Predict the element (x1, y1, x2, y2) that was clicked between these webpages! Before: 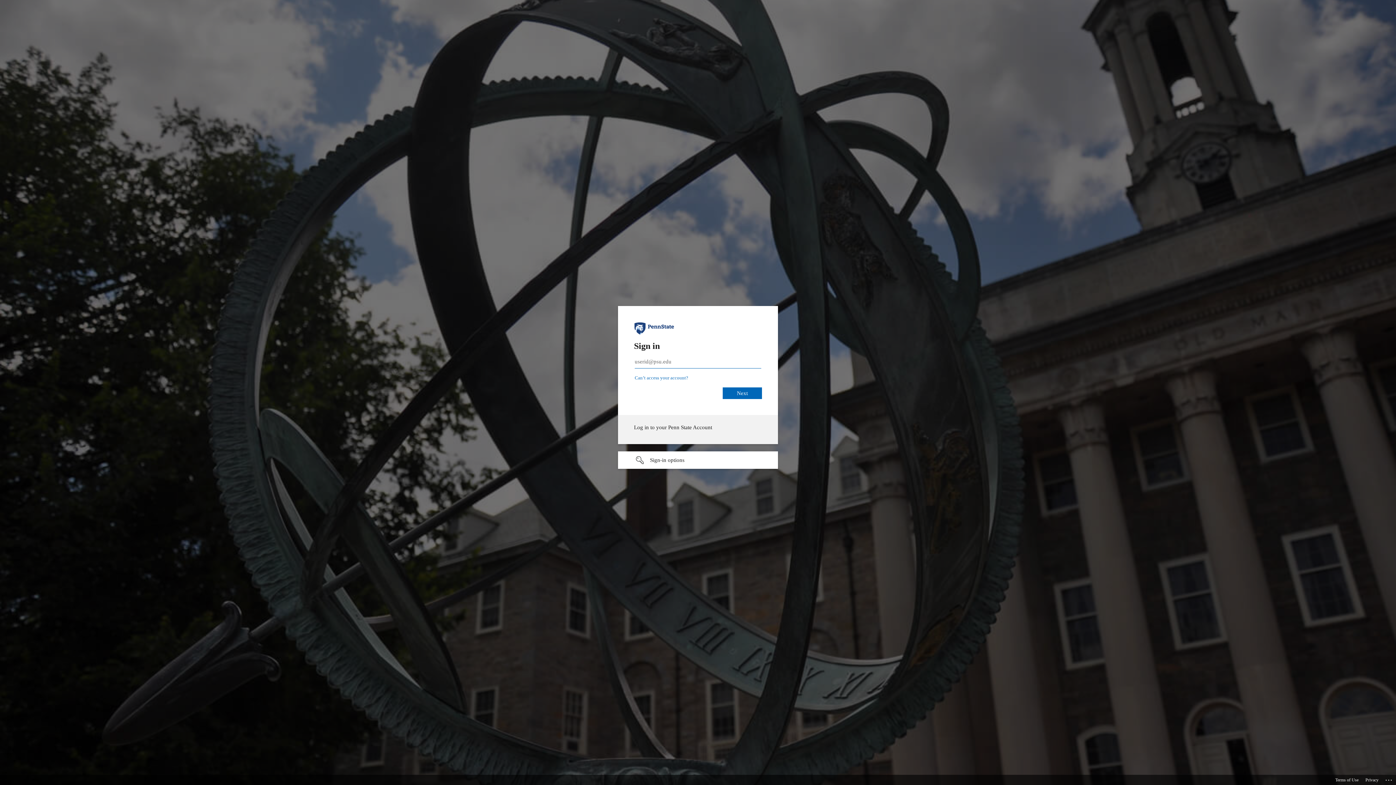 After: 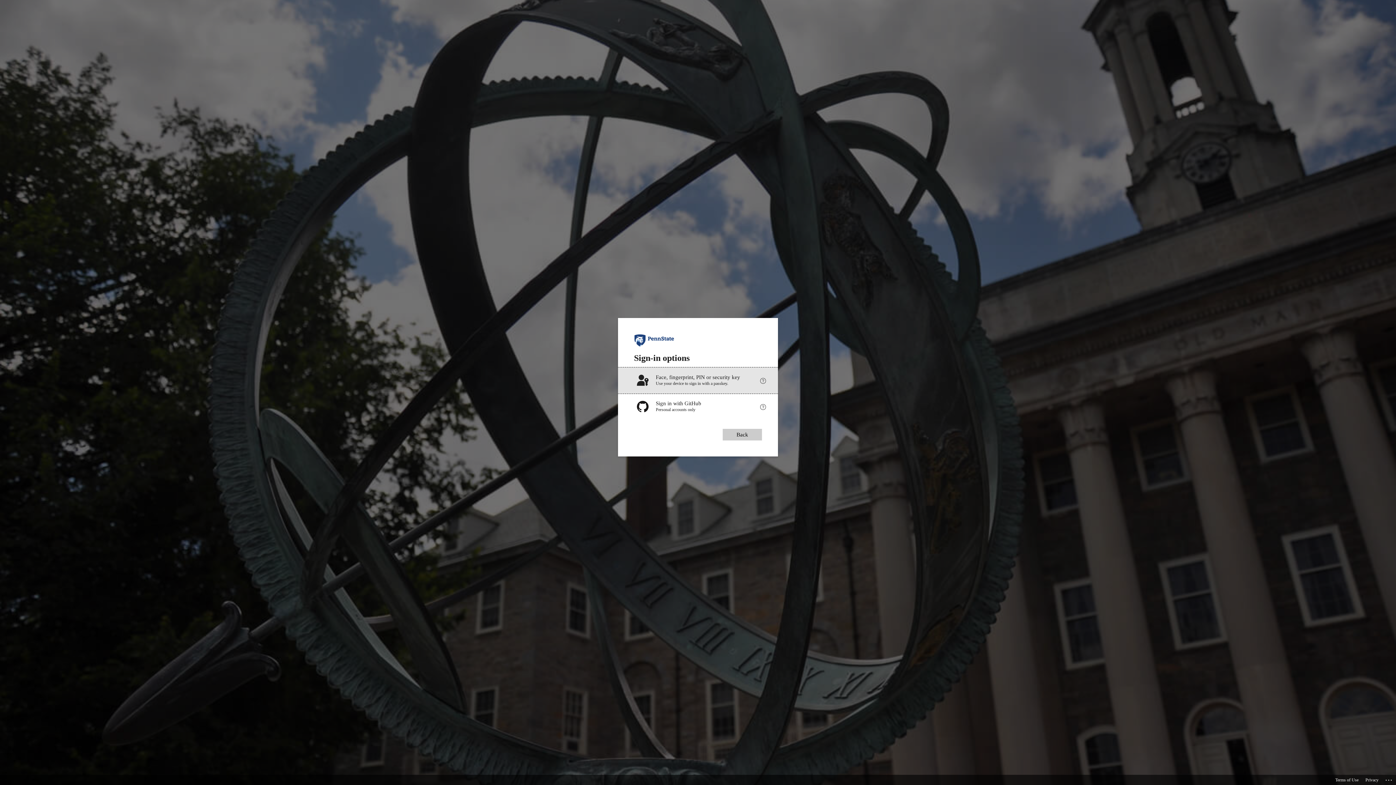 Action: bbox: (618, 451, 778, 469) label: Sign-in options undefined